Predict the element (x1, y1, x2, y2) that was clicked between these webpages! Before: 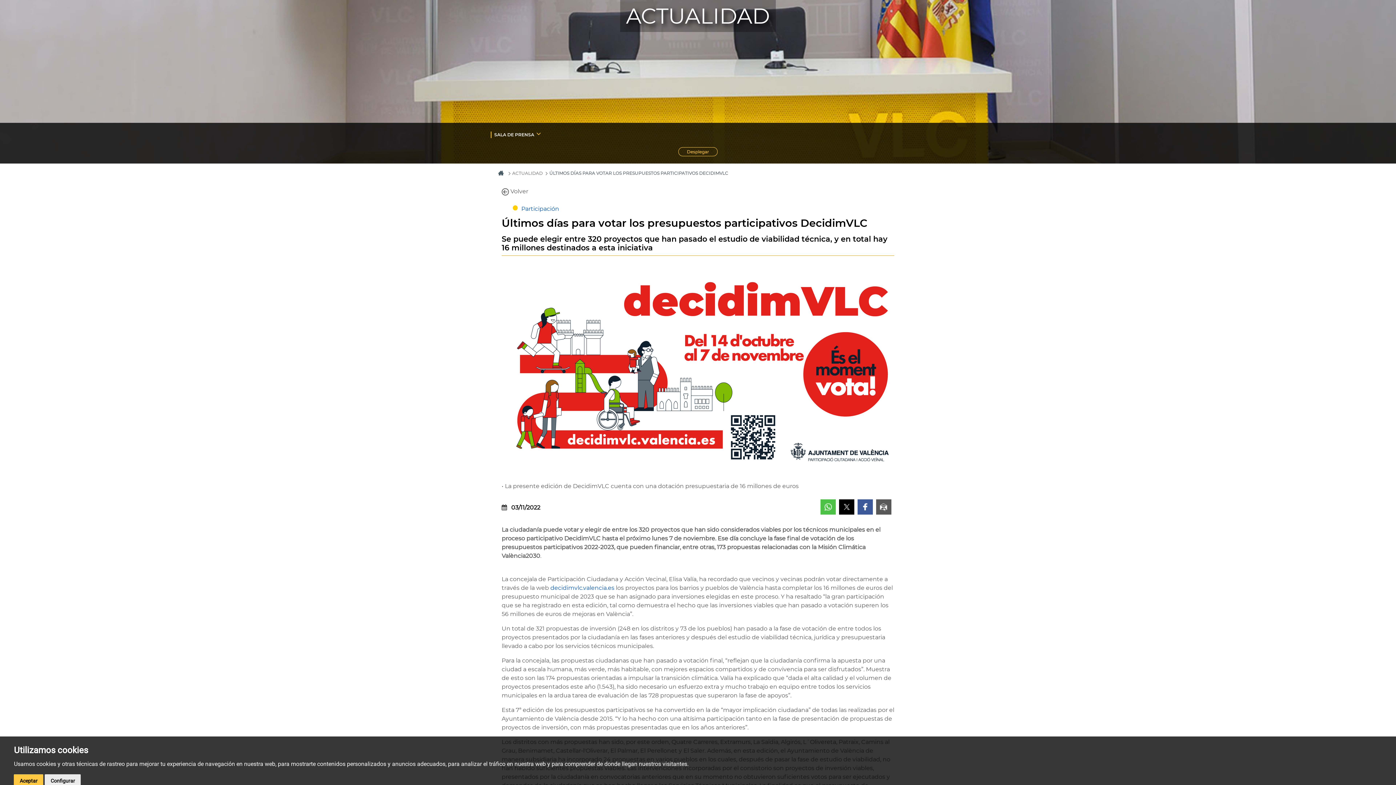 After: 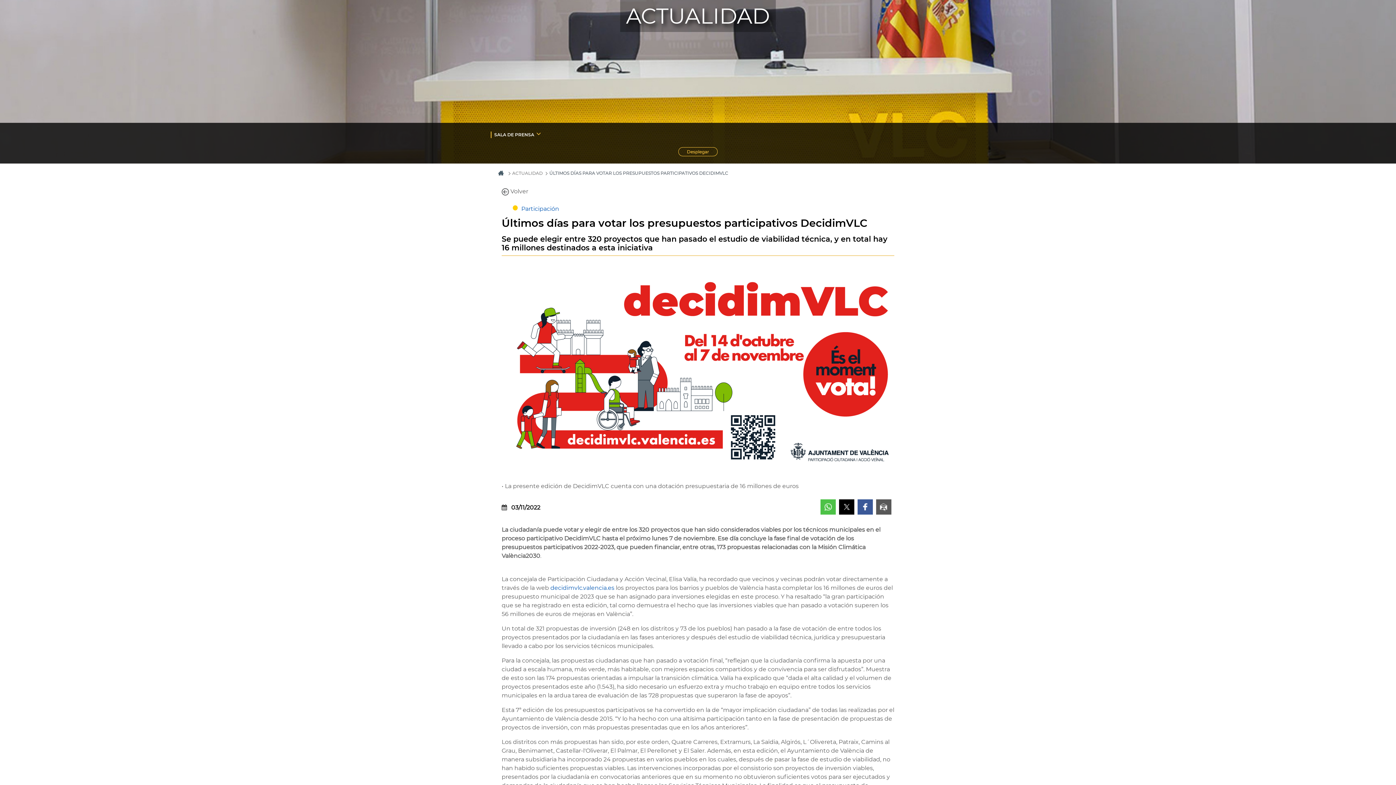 Action: bbox: (13, 774, 43, 788) label: Aceptar